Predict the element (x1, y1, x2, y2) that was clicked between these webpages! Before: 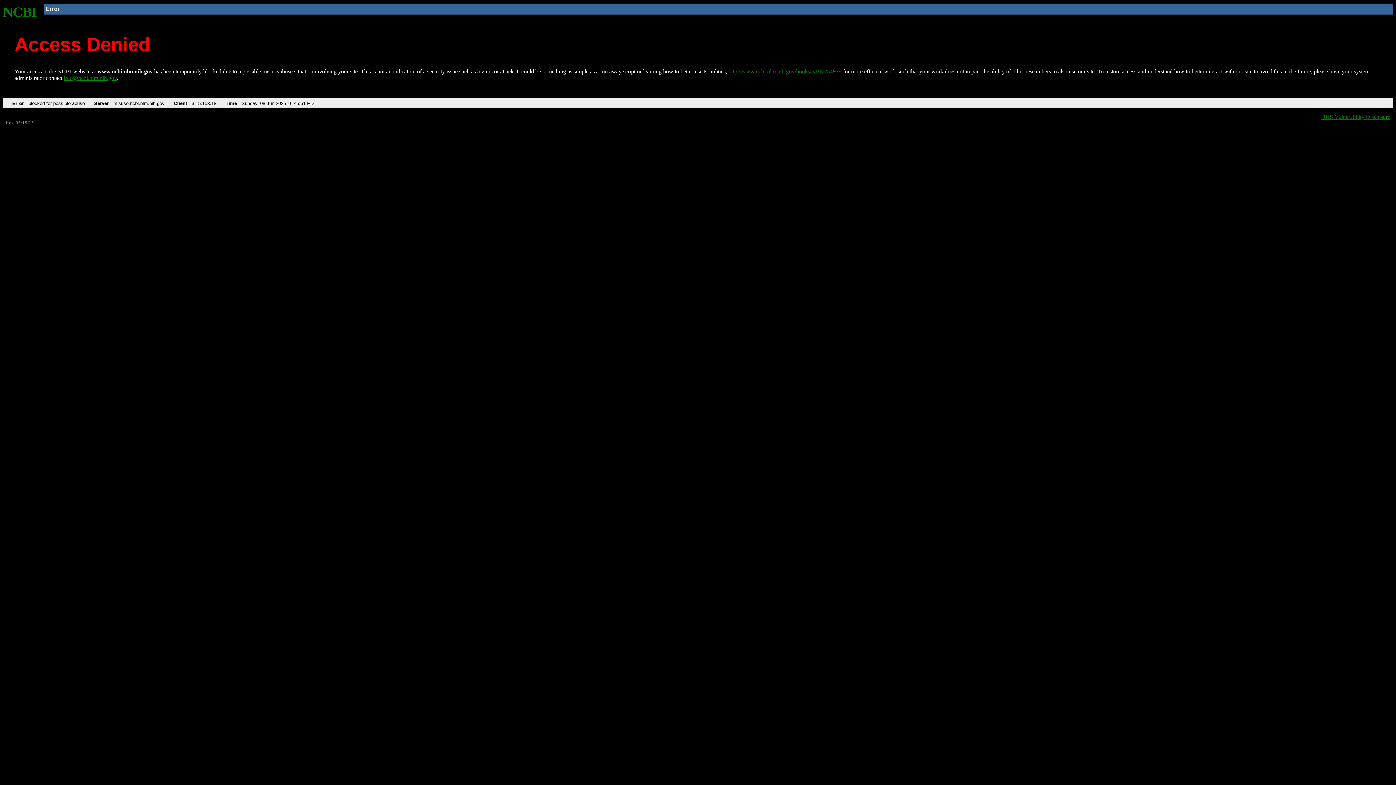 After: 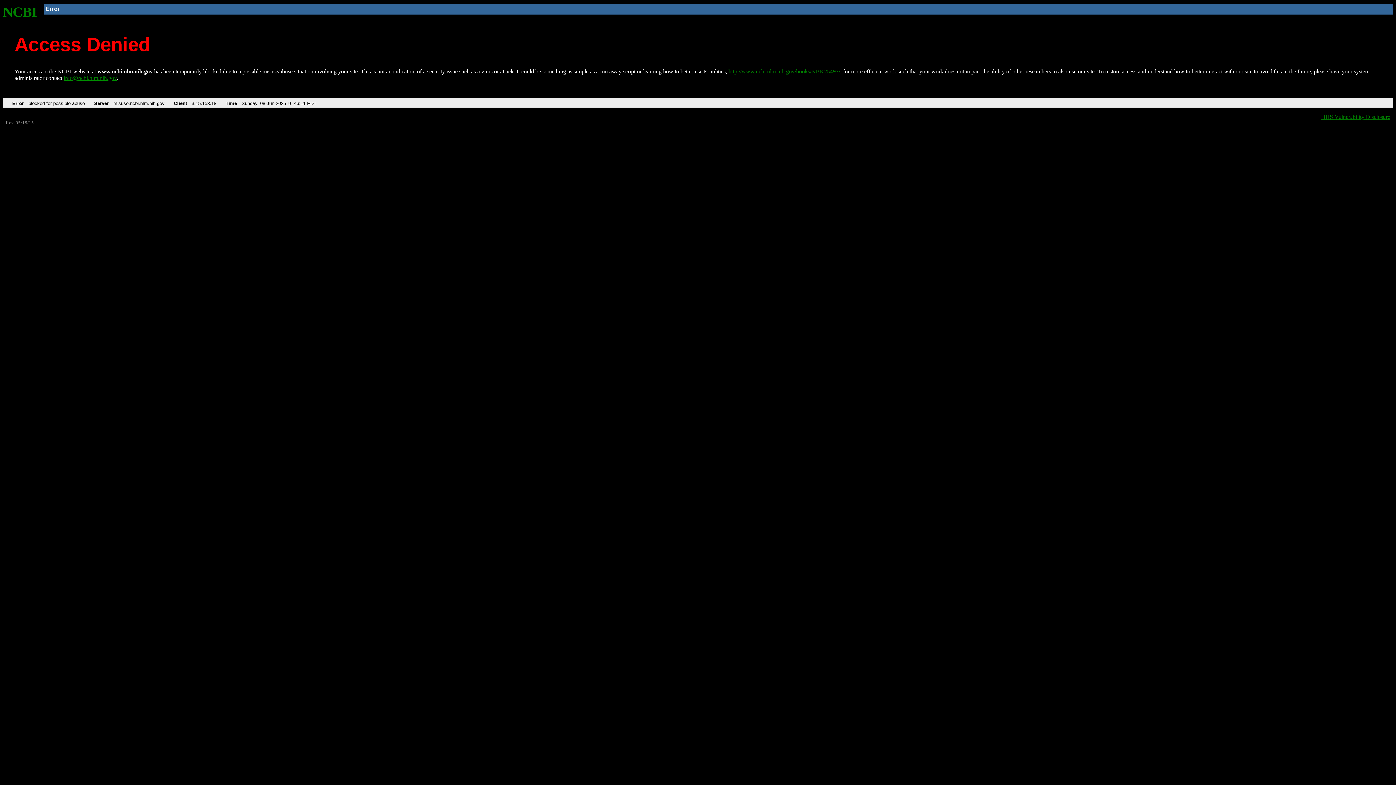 Action: label: http://www.ncbi.nlm.nih.gov/books/NBK25497/ bbox: (728, 68, 840, 74)